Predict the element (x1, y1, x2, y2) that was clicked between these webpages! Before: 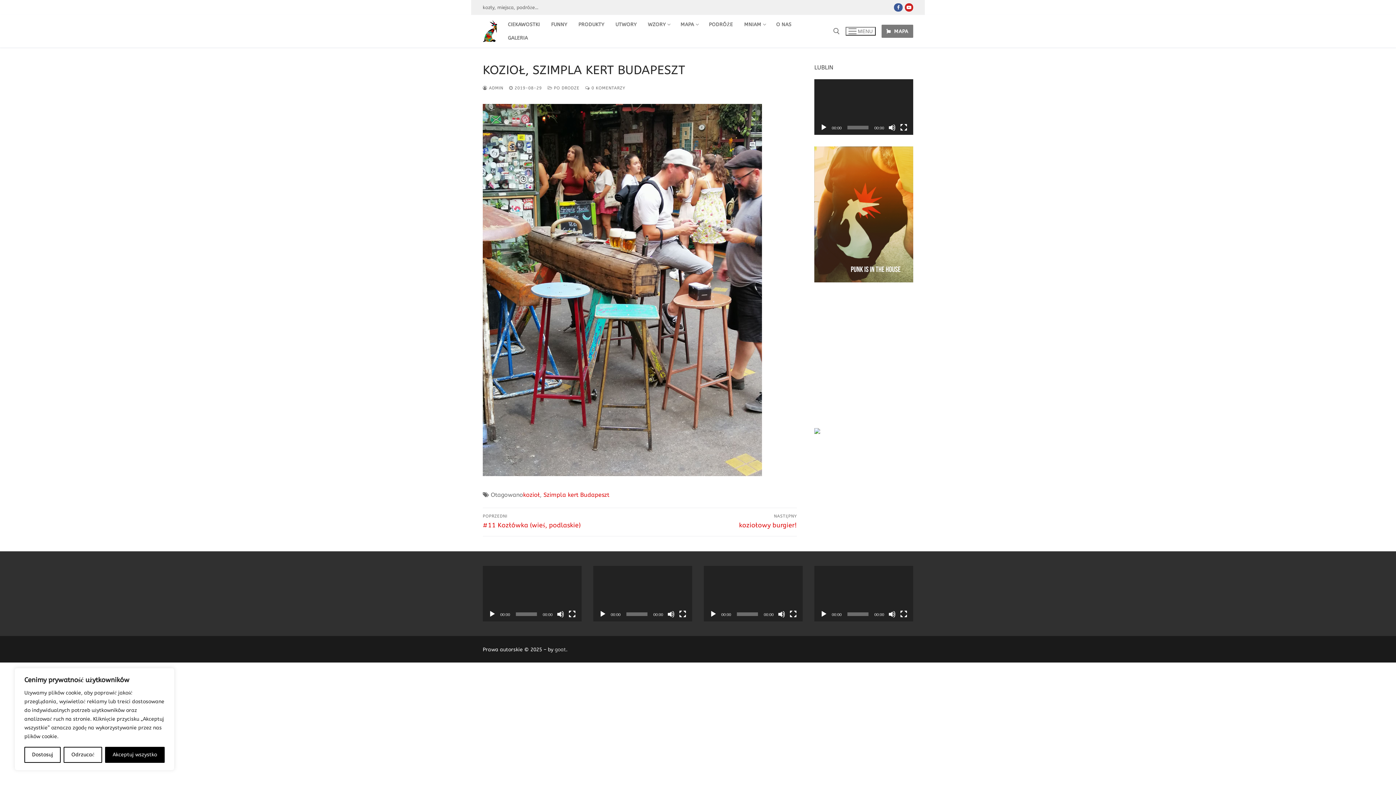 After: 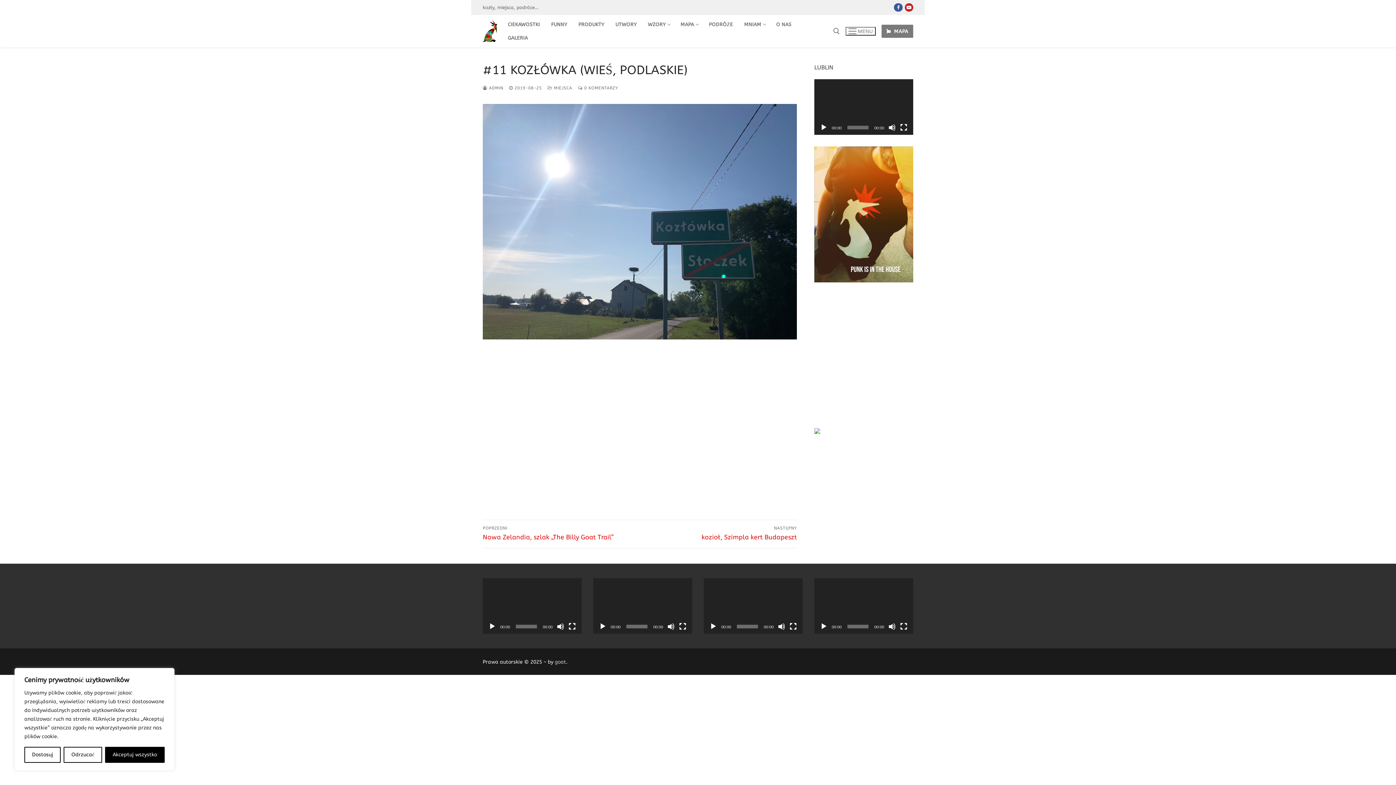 Action: bbox: (482, 514, 636, 528) label: POPRZEDNI
Poprzedni wpis:
#11 Kozłówka (wieś, podlaskie)